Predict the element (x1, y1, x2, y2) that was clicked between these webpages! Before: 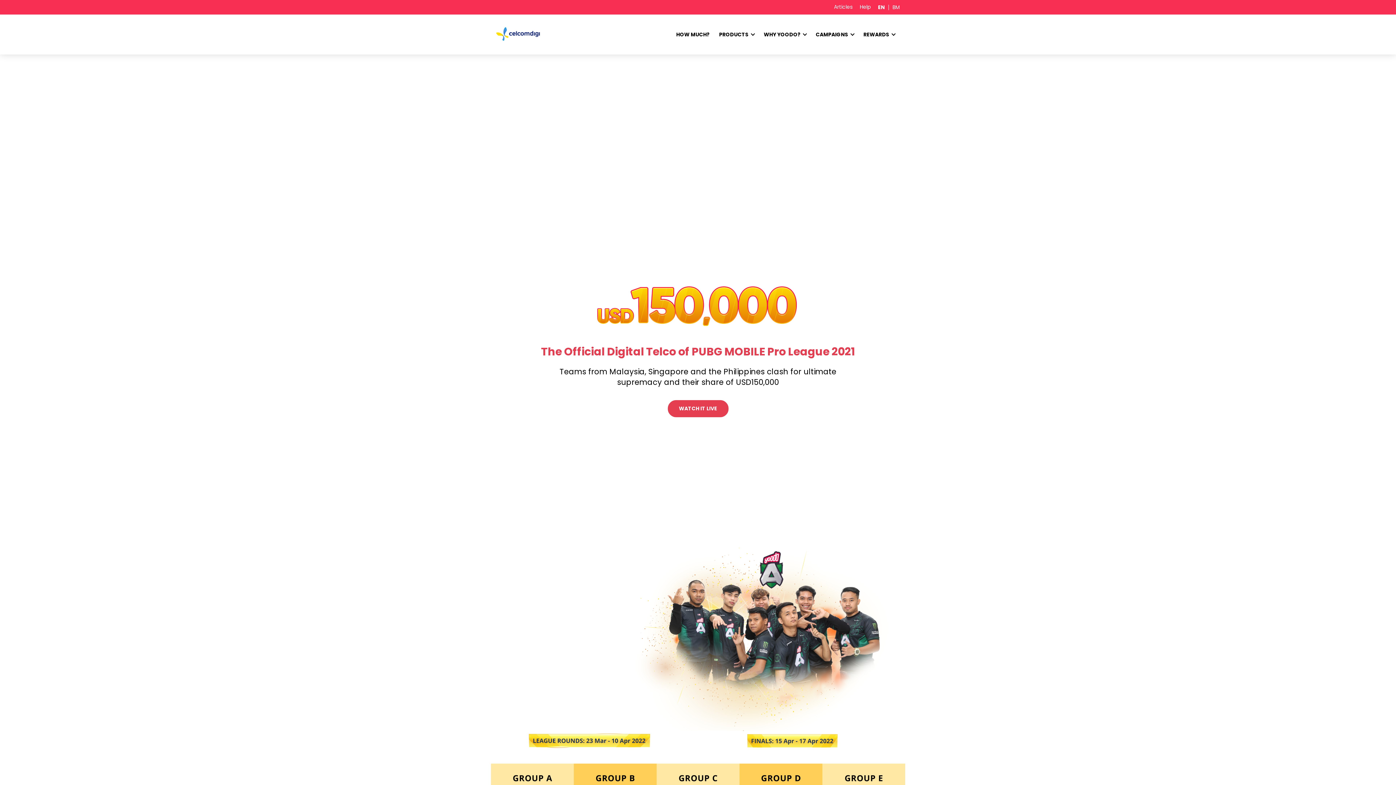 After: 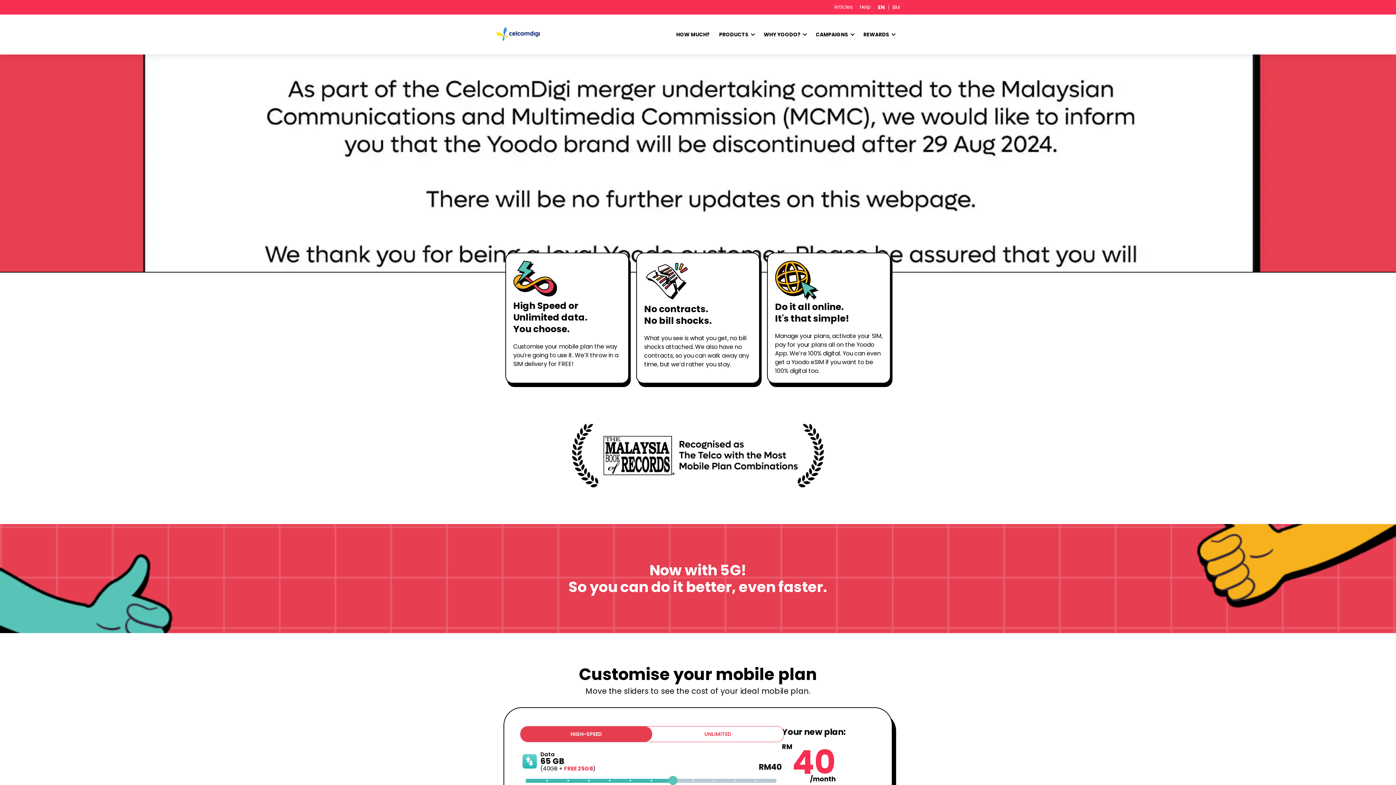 Action: bbox: (496, 27, 540, 41)